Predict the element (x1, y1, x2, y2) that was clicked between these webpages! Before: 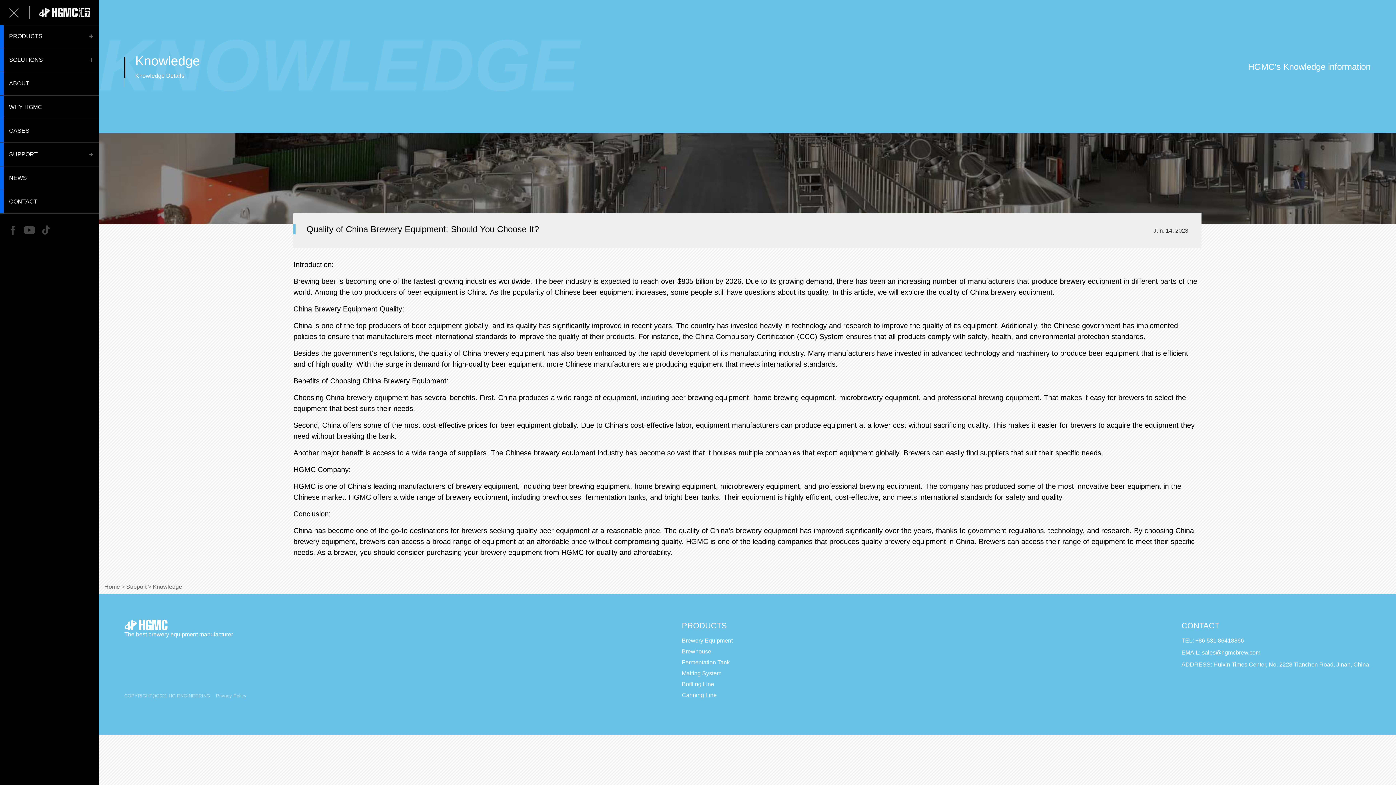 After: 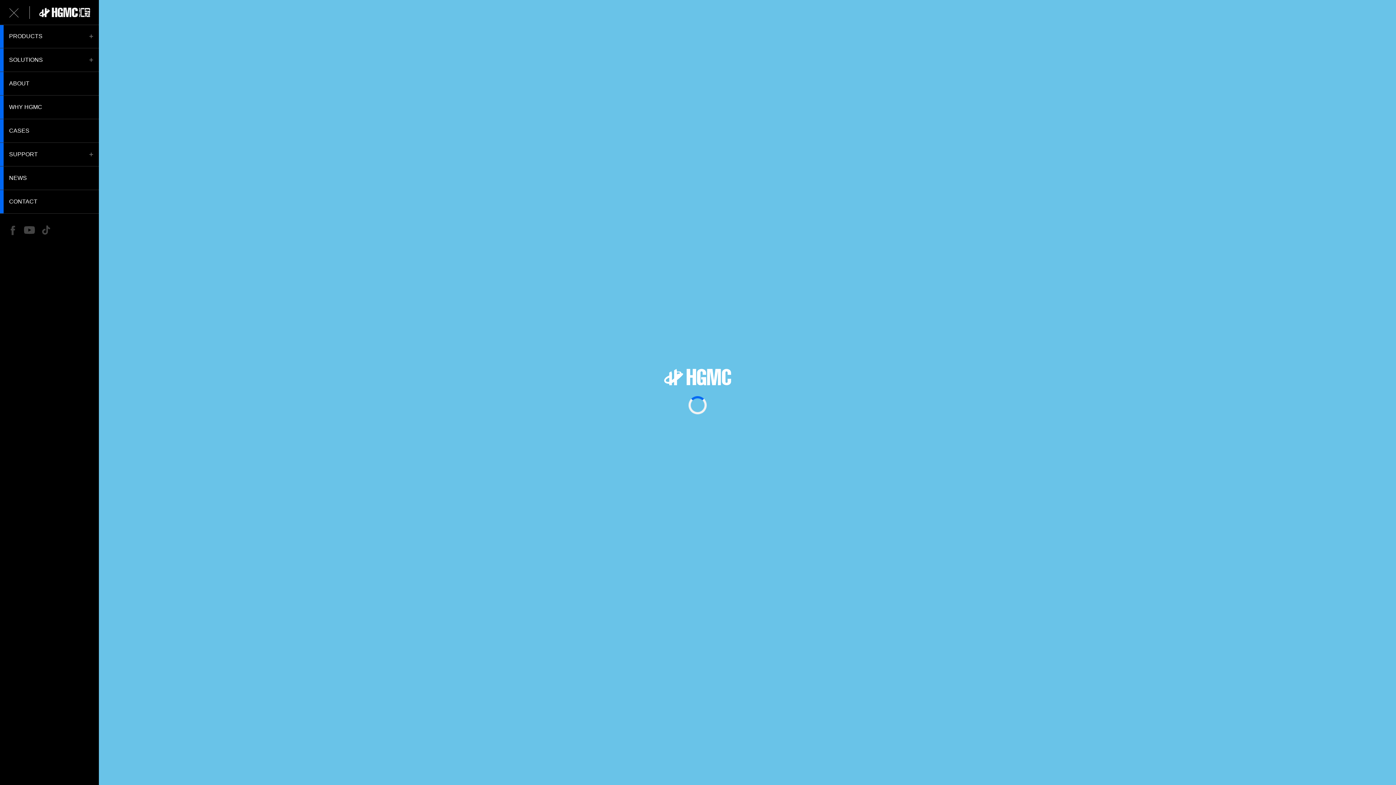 Action: bbox: (152, 580, 182, 594) label: Knowledge